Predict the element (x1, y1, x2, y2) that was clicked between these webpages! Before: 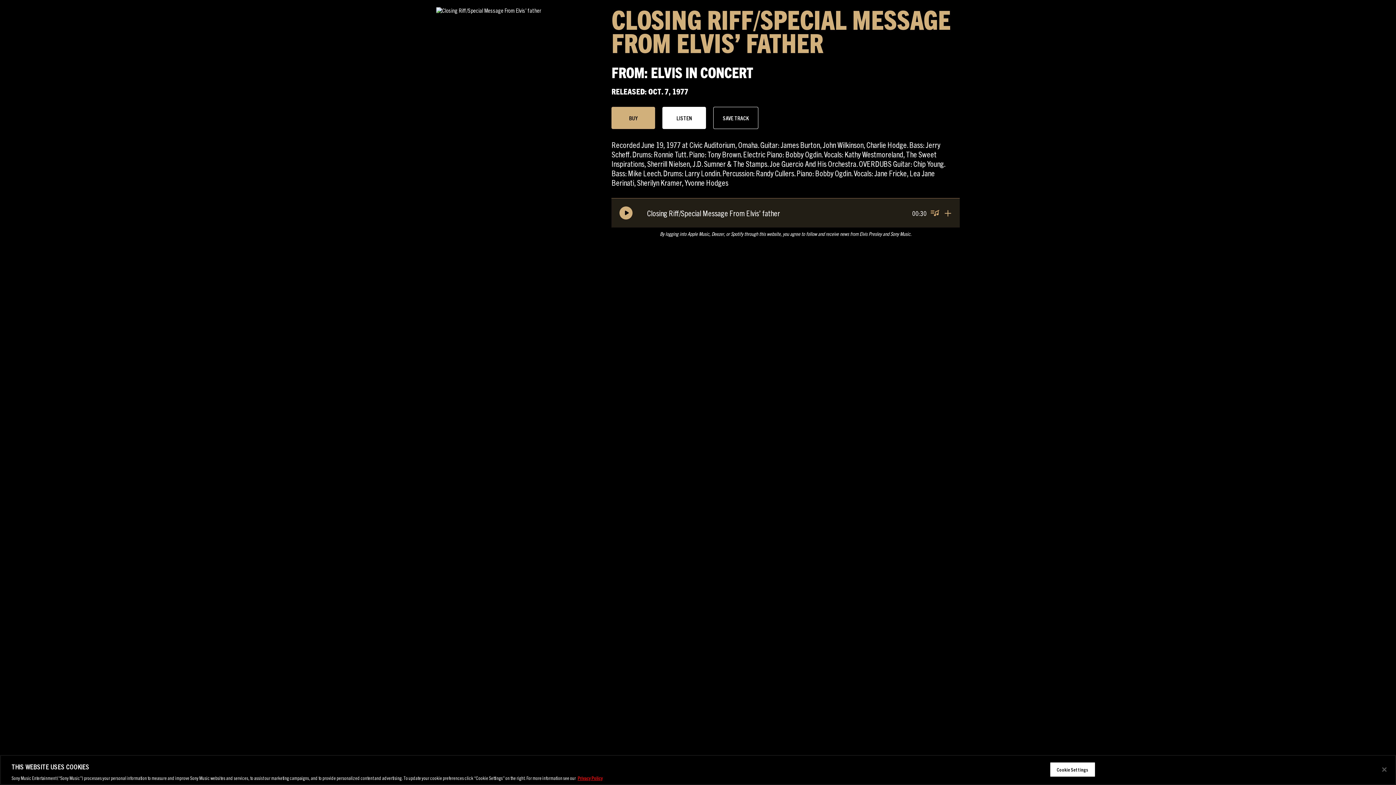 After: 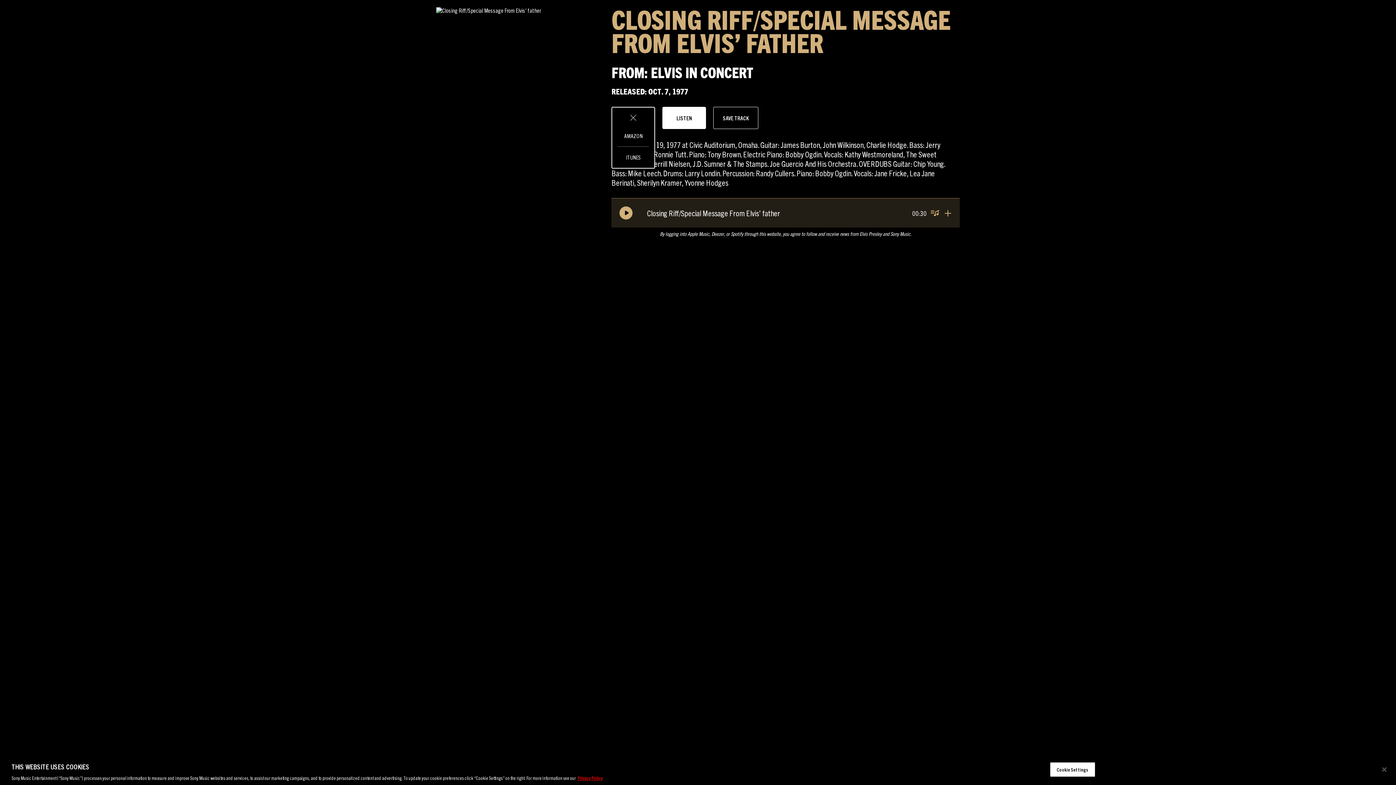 Action: label: BUY bbox: (611, 106, 655, 129)